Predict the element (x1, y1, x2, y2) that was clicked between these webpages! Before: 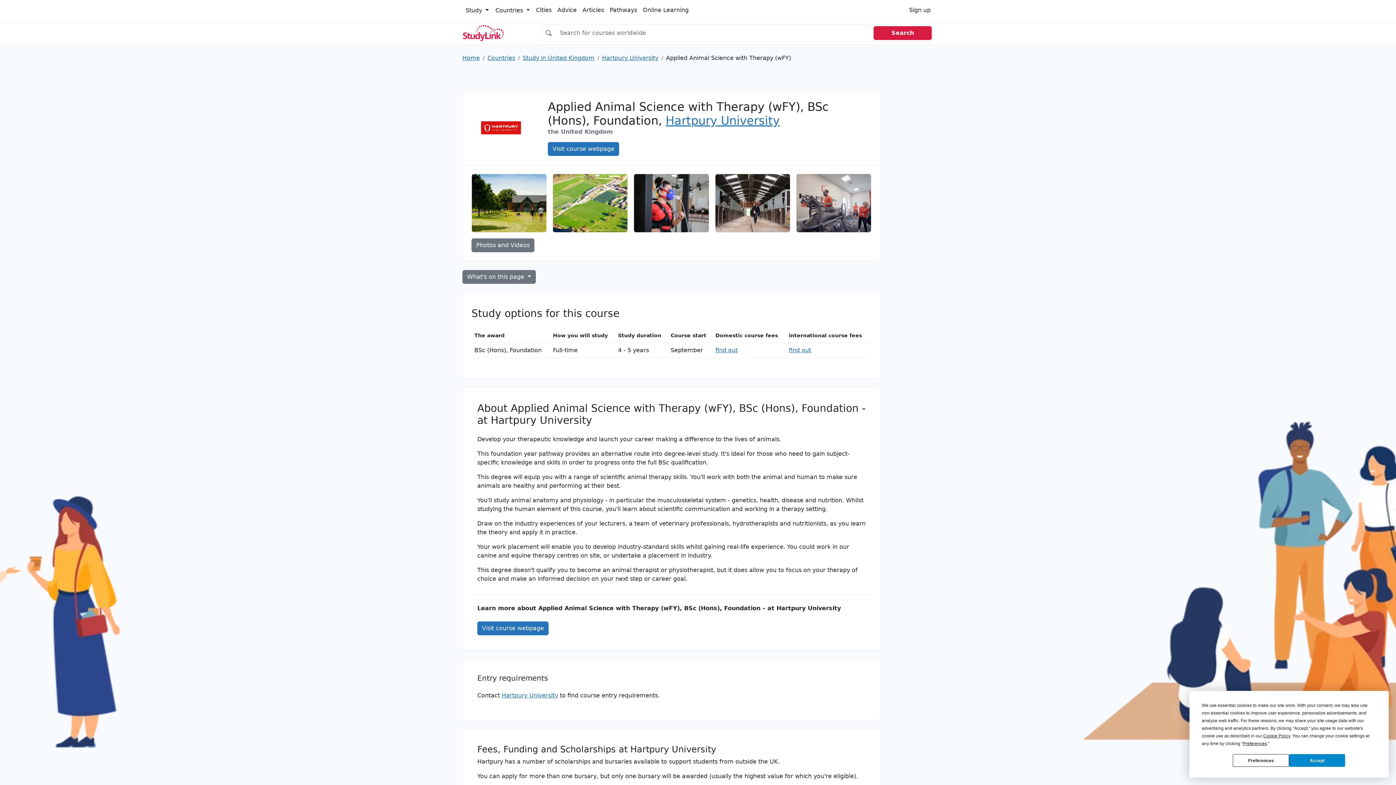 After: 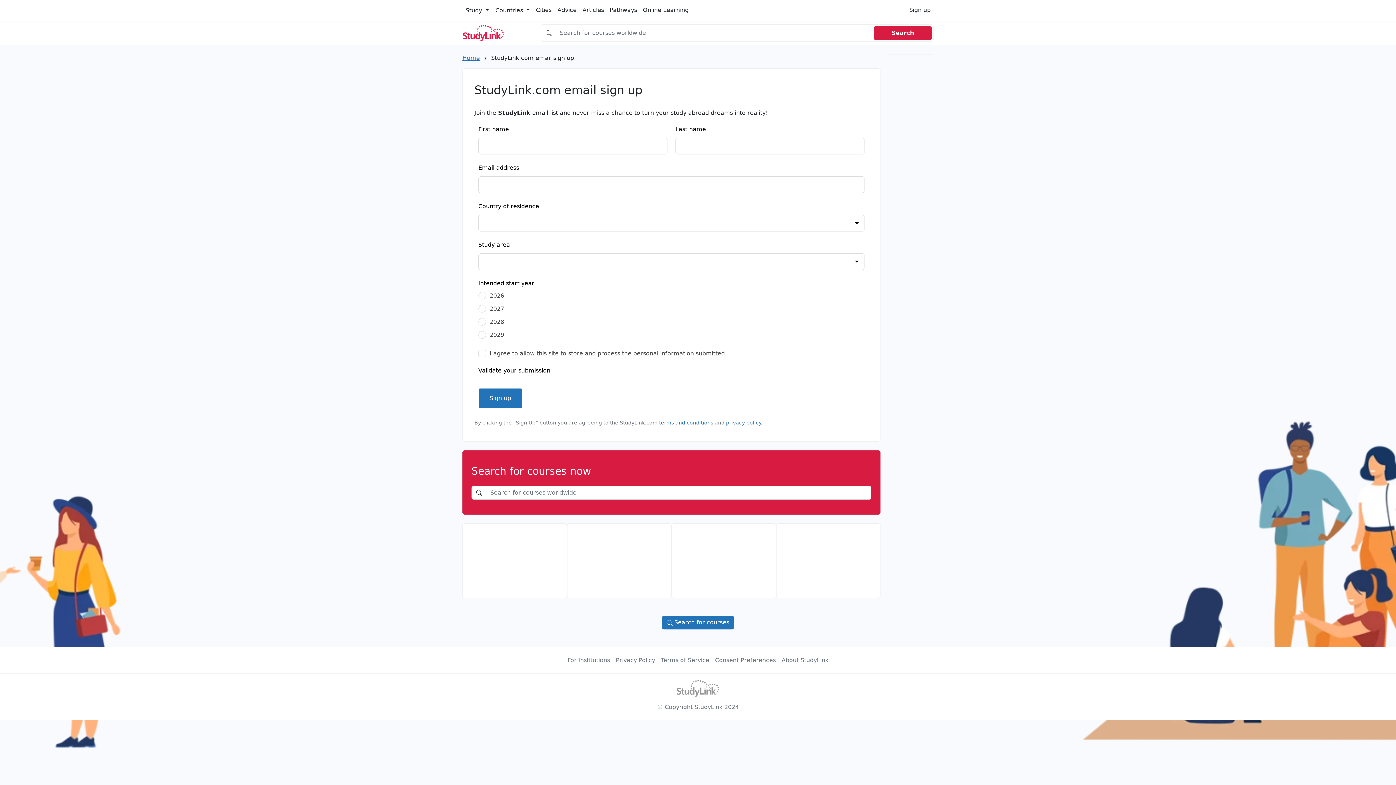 Action: label: Sign up bbox: (906, 2, 933, 17)